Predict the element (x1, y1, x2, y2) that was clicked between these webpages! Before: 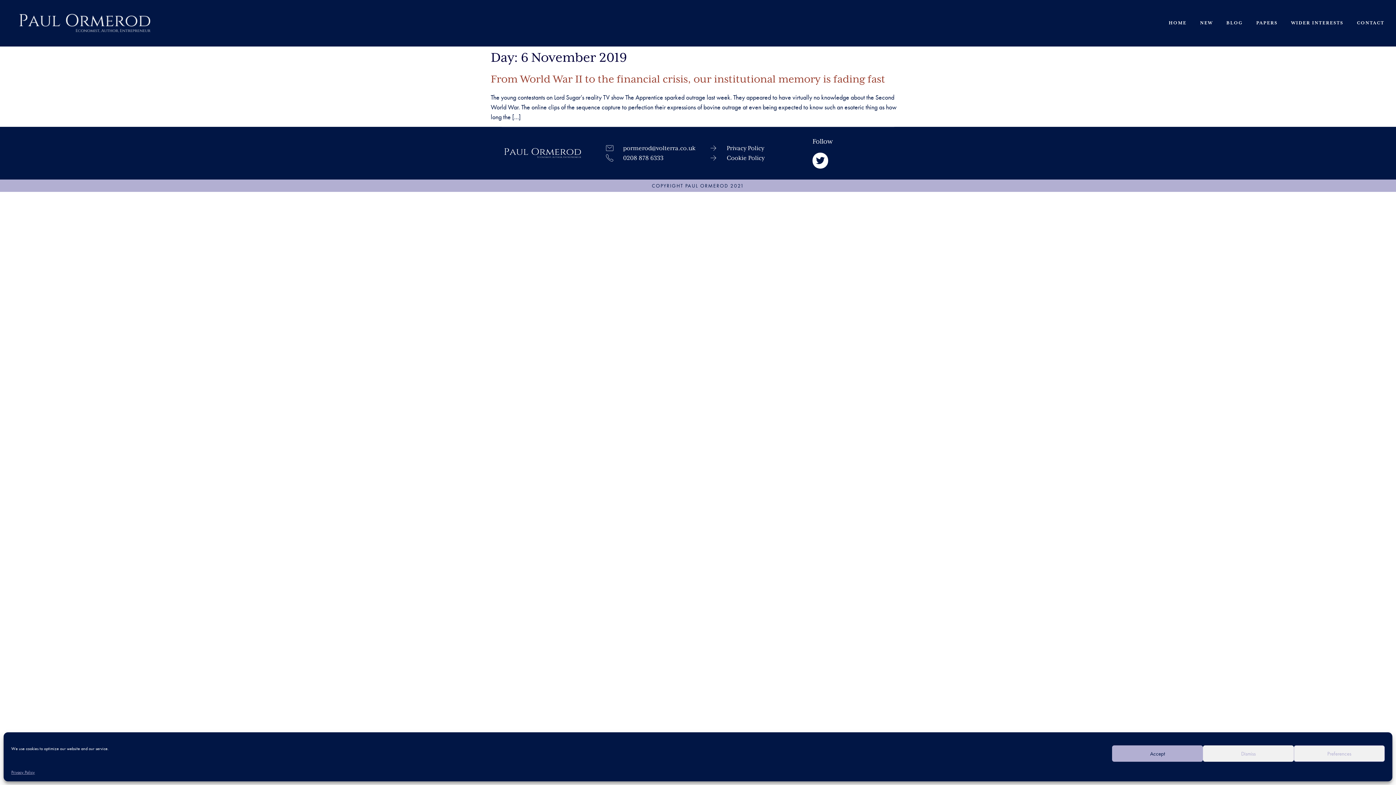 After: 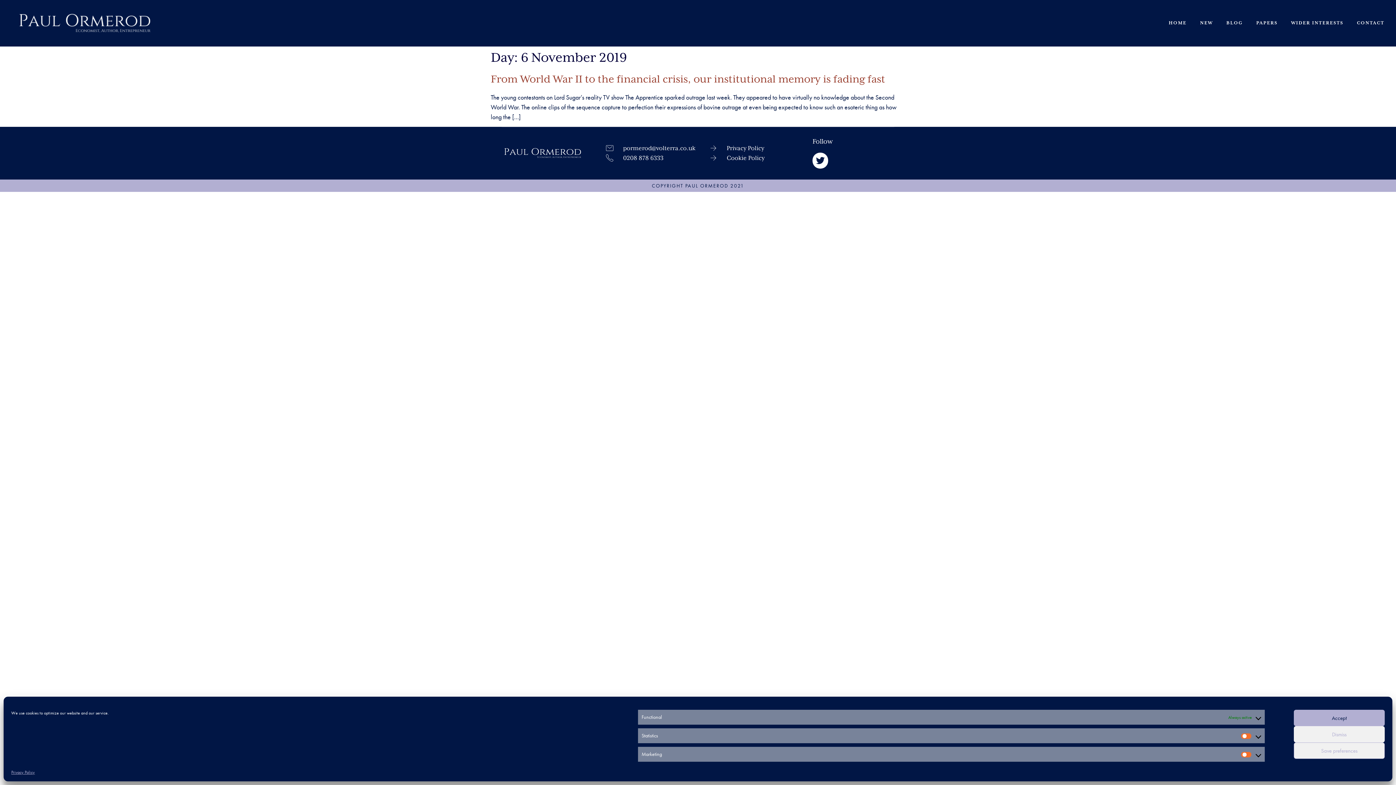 Action: bbox: (1294, 745, 1385, 762) label: Preferences